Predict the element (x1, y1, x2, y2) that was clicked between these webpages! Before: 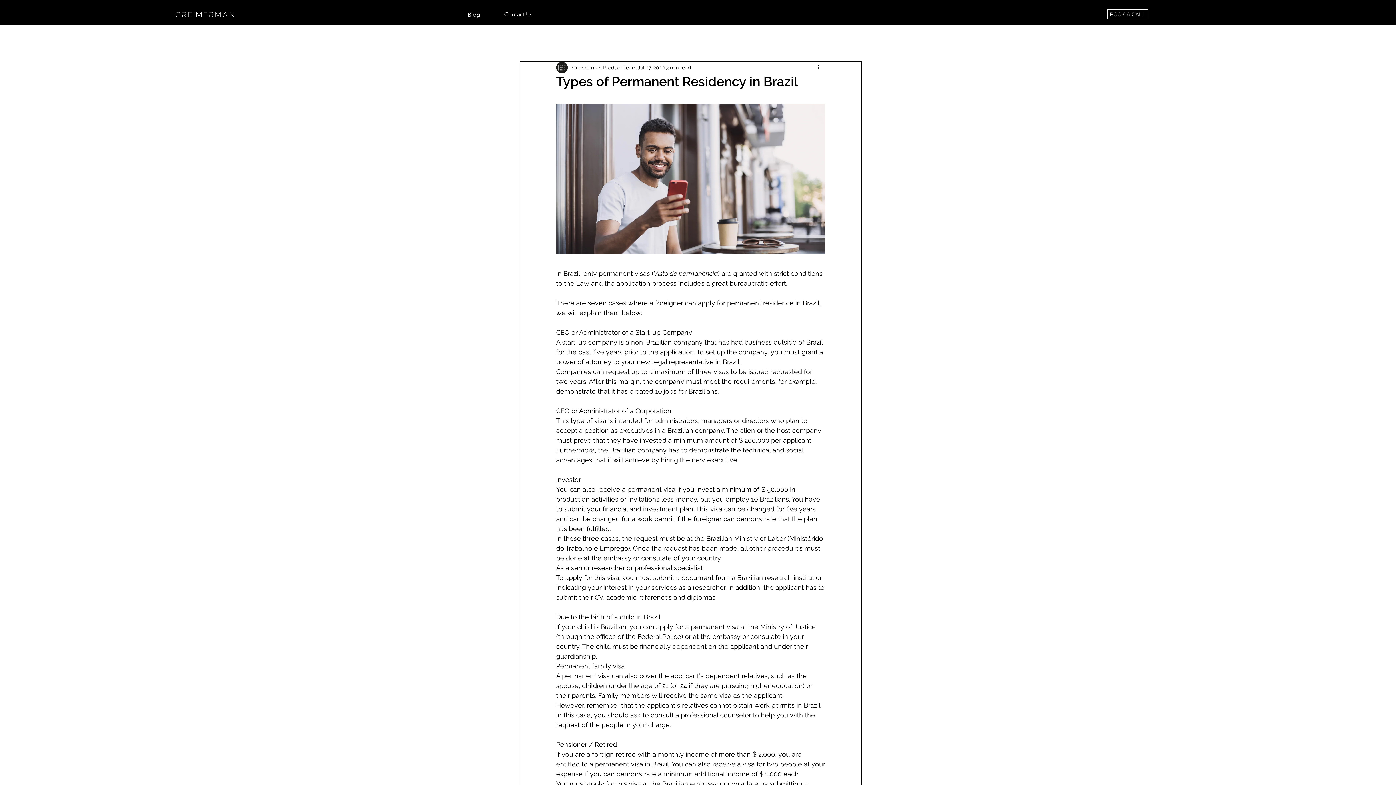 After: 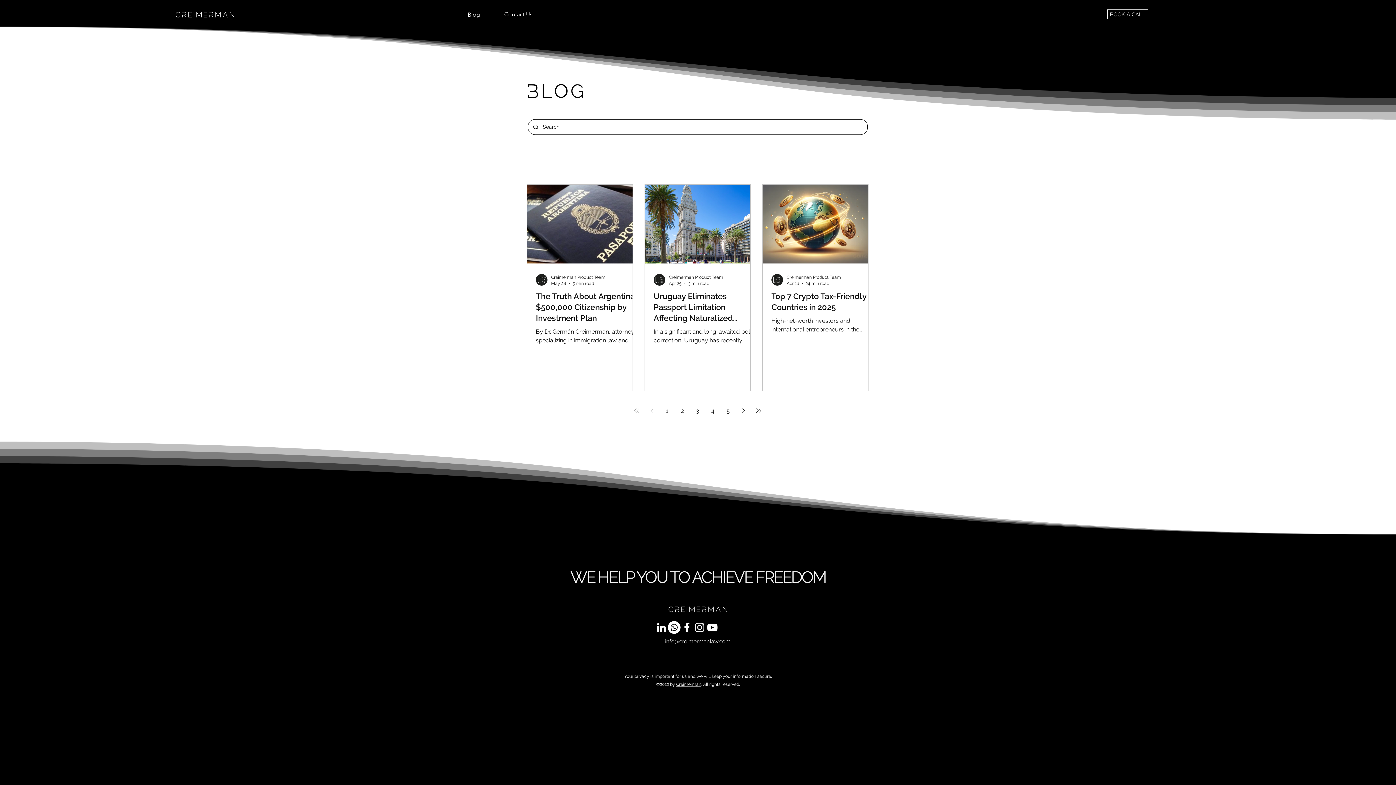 Action: label: Blog bbox: (464, 7, 483, 21)